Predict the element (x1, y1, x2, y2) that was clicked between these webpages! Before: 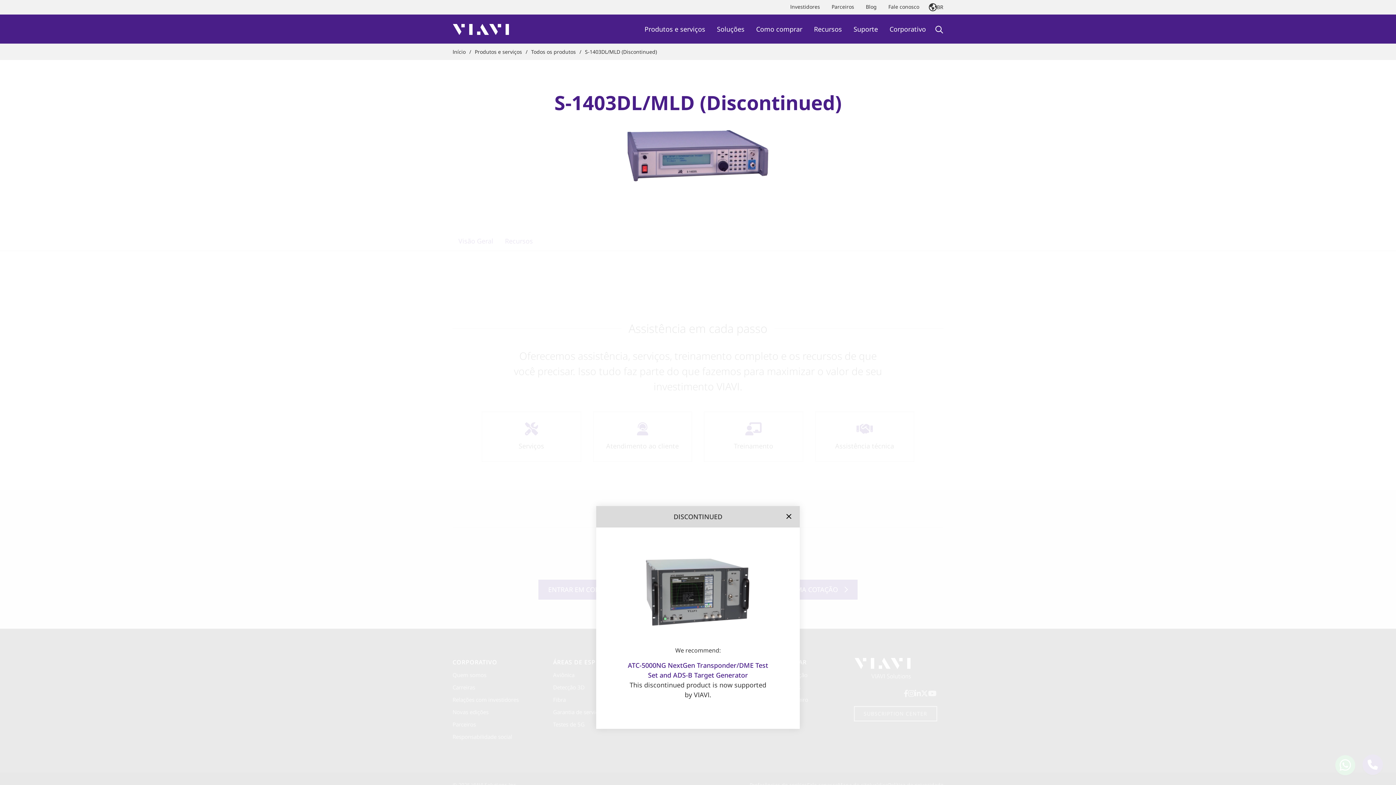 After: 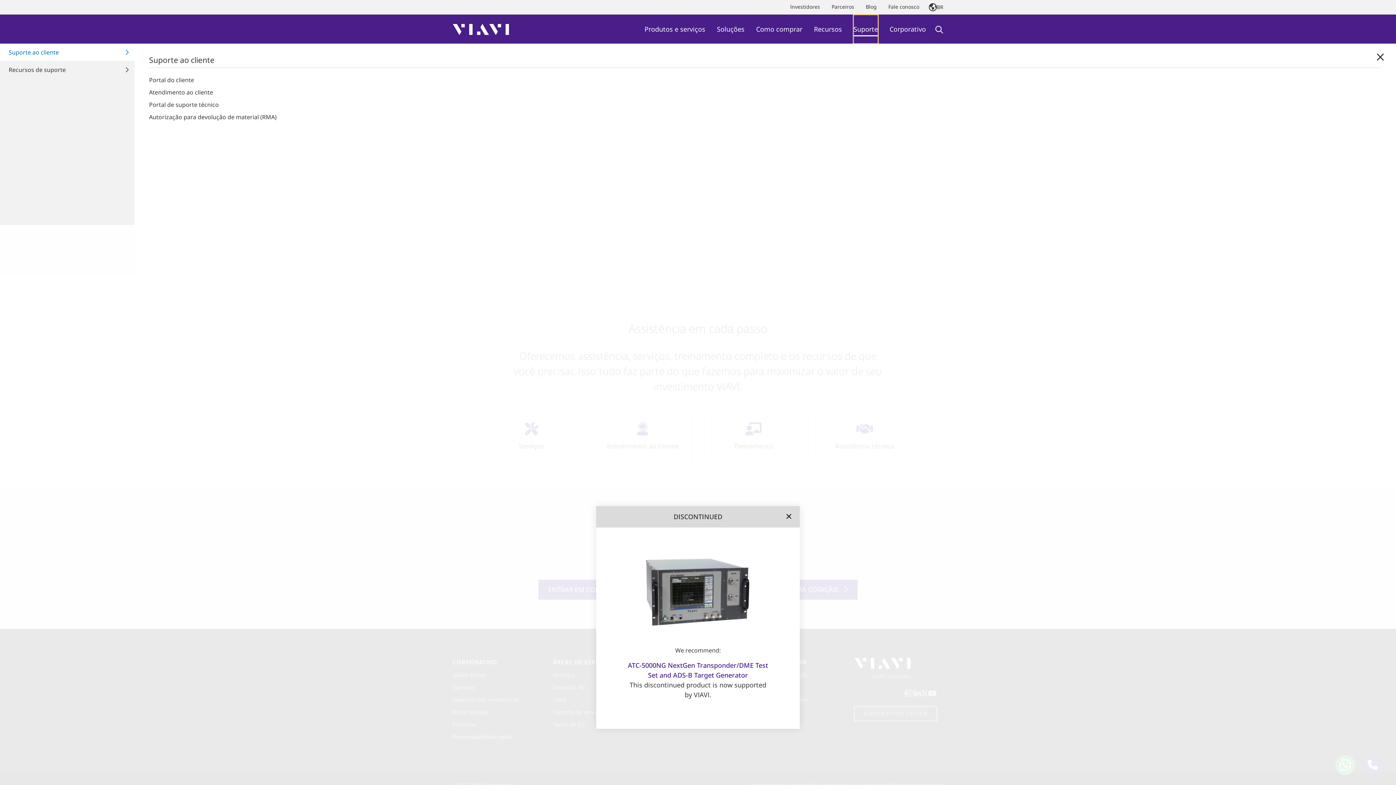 Action: label: Suporte bbox: (853, 14, 878, 43)